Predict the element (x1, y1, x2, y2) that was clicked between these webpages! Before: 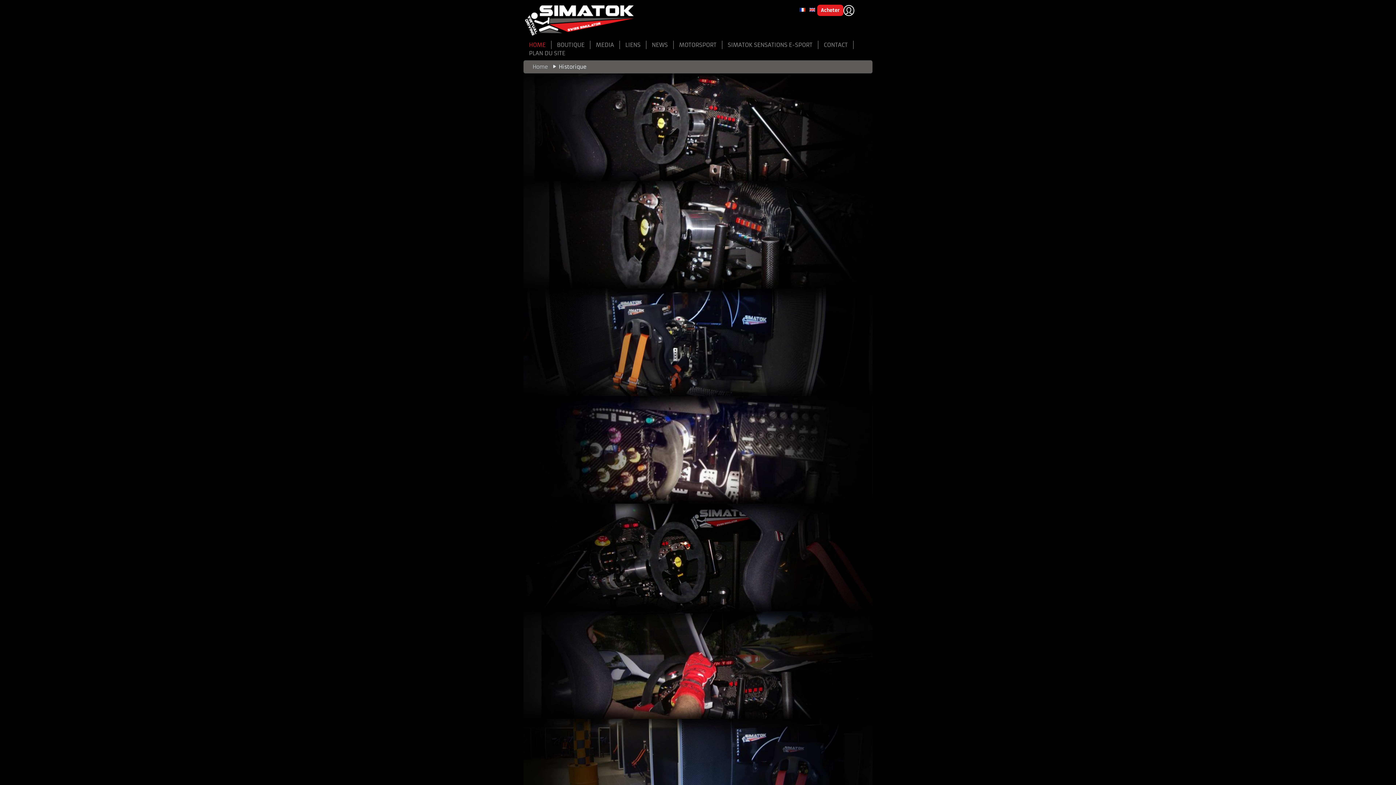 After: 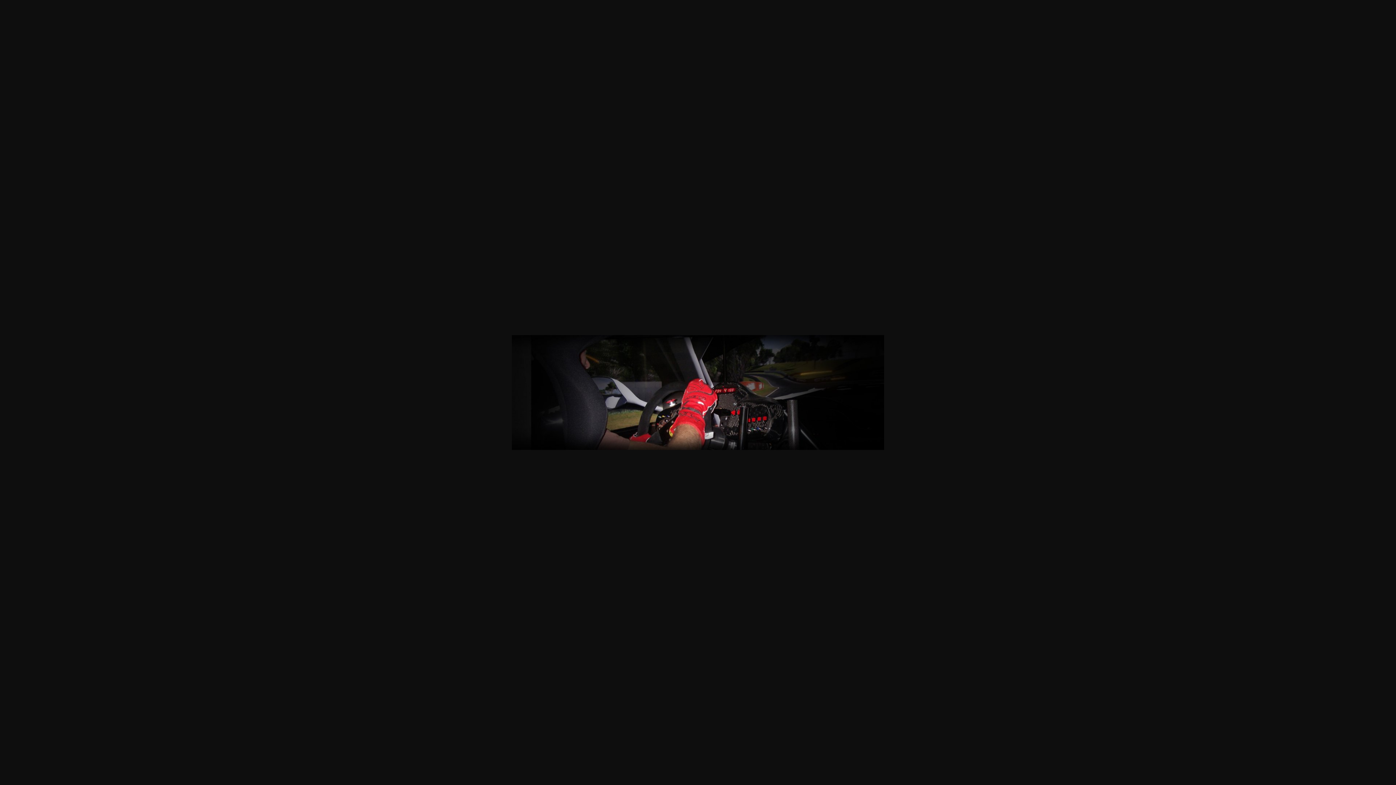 Action: bbox: (523, 611, 872, 719)